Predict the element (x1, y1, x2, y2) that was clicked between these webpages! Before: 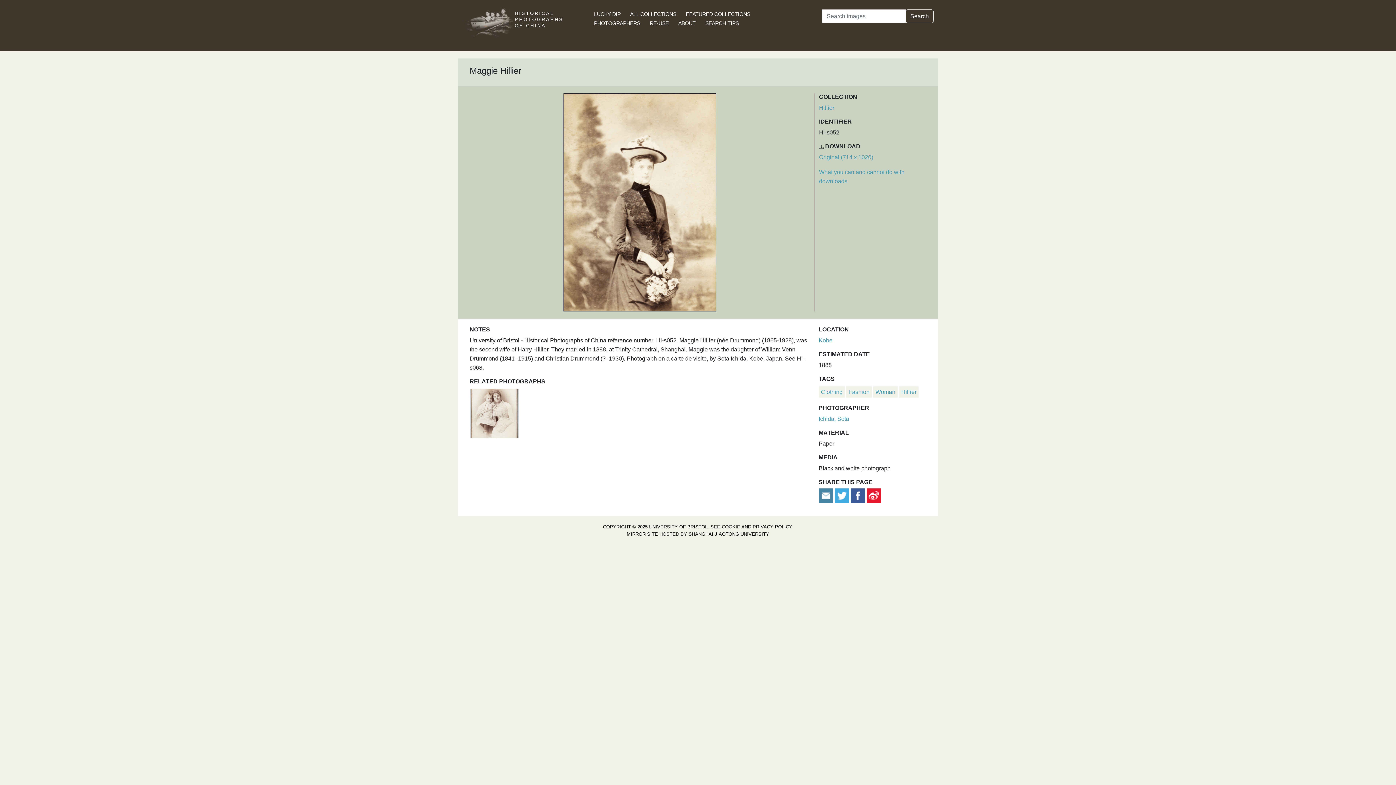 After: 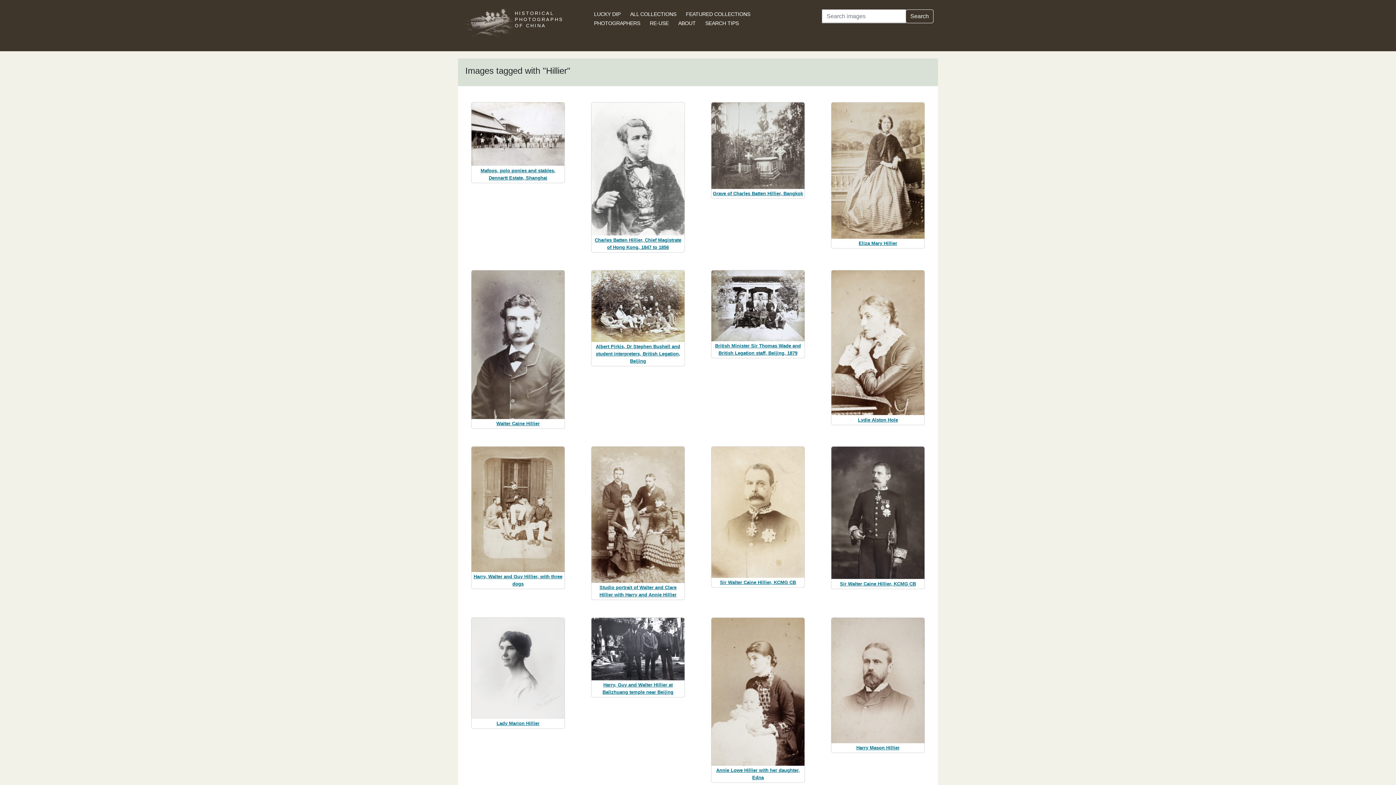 Action: label: Hillier bbox: (901, 388, 916, 395)